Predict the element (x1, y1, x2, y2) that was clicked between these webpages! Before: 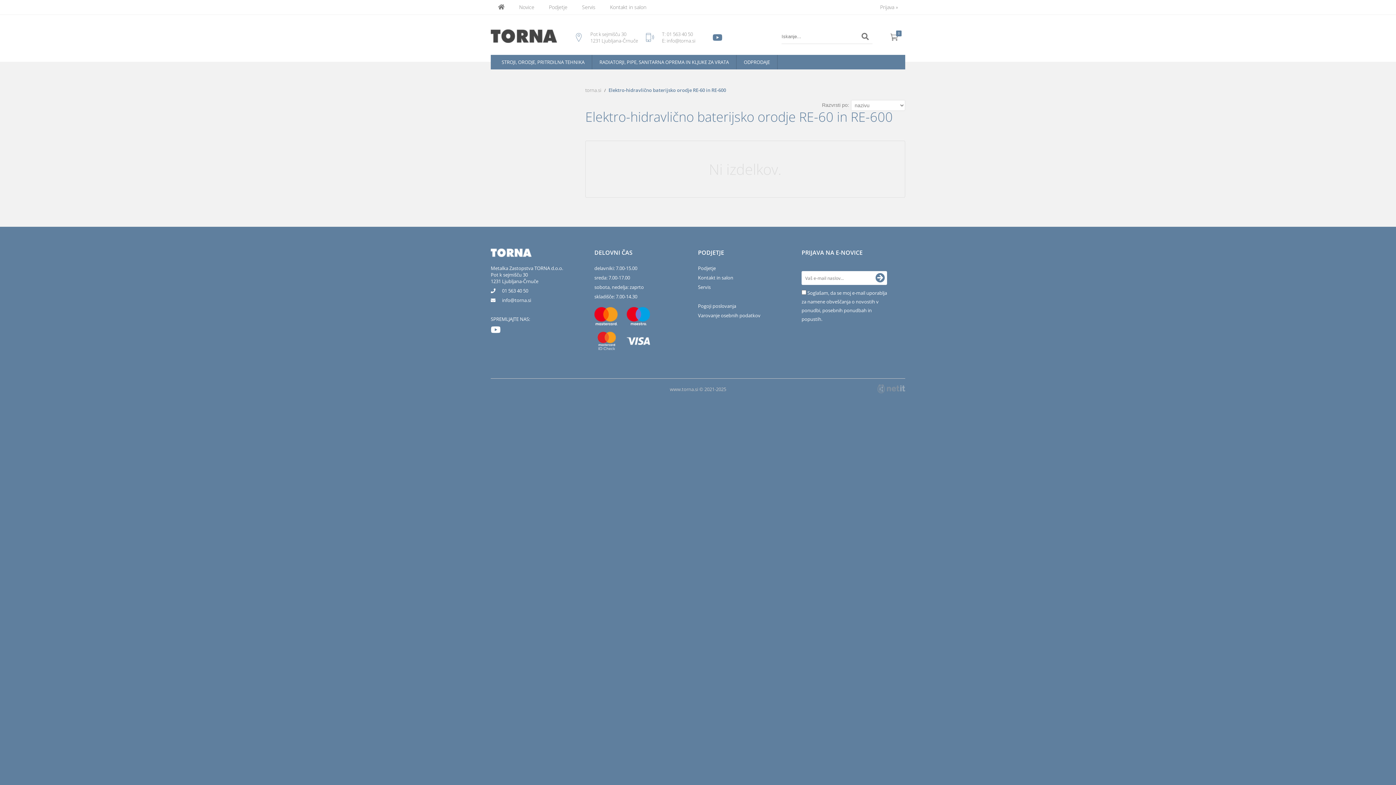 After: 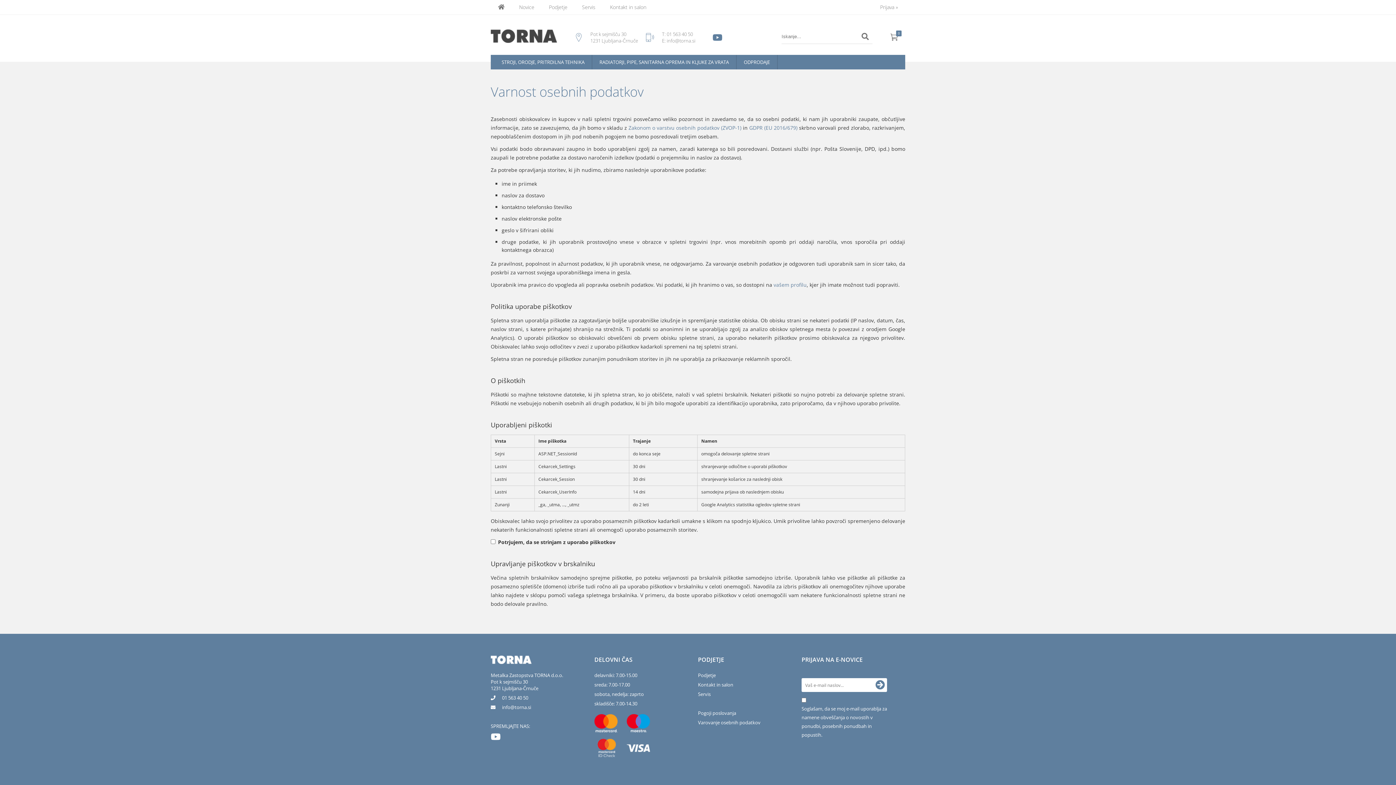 Action: label: Pot k sejmišču 30
1231 Ljubljana-Črnuče bbox: (490, 271, 538, 284)